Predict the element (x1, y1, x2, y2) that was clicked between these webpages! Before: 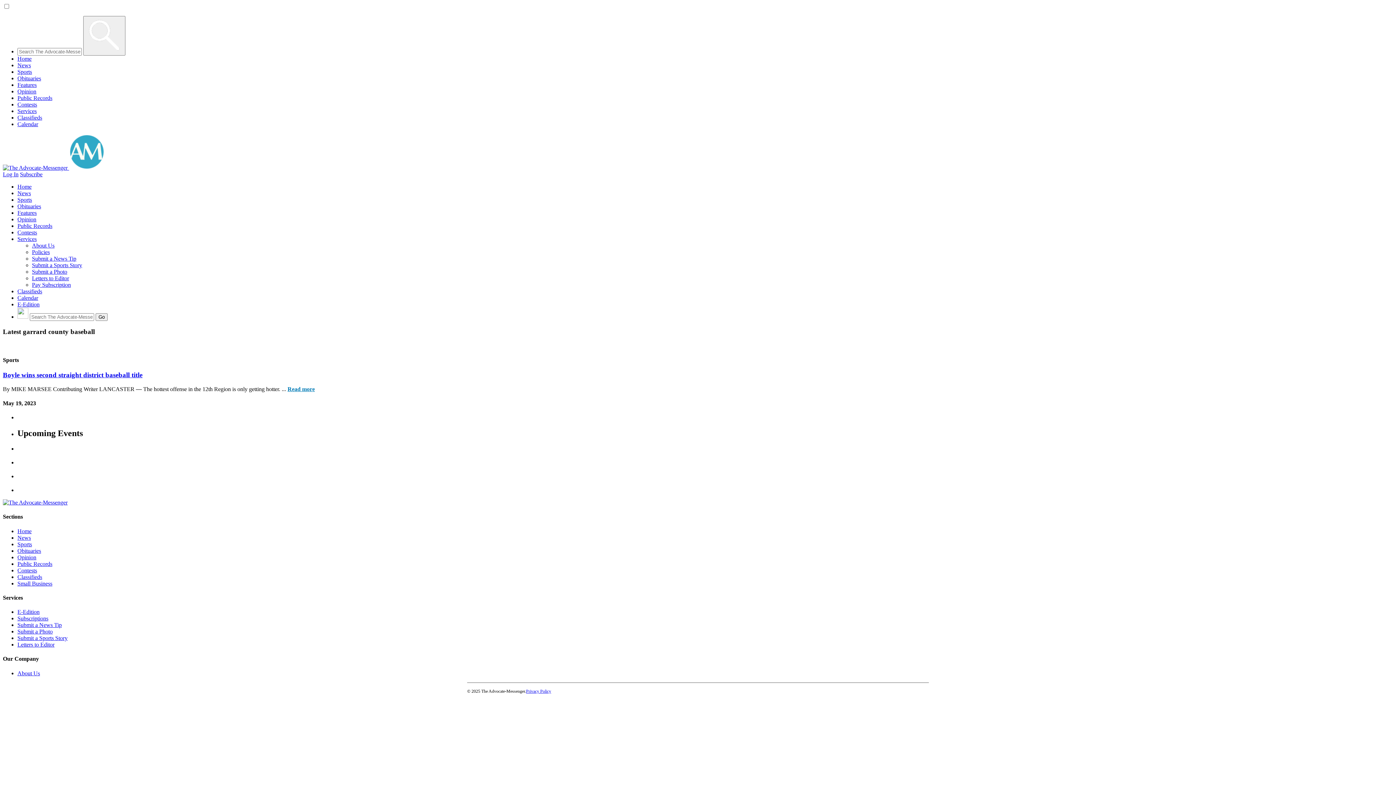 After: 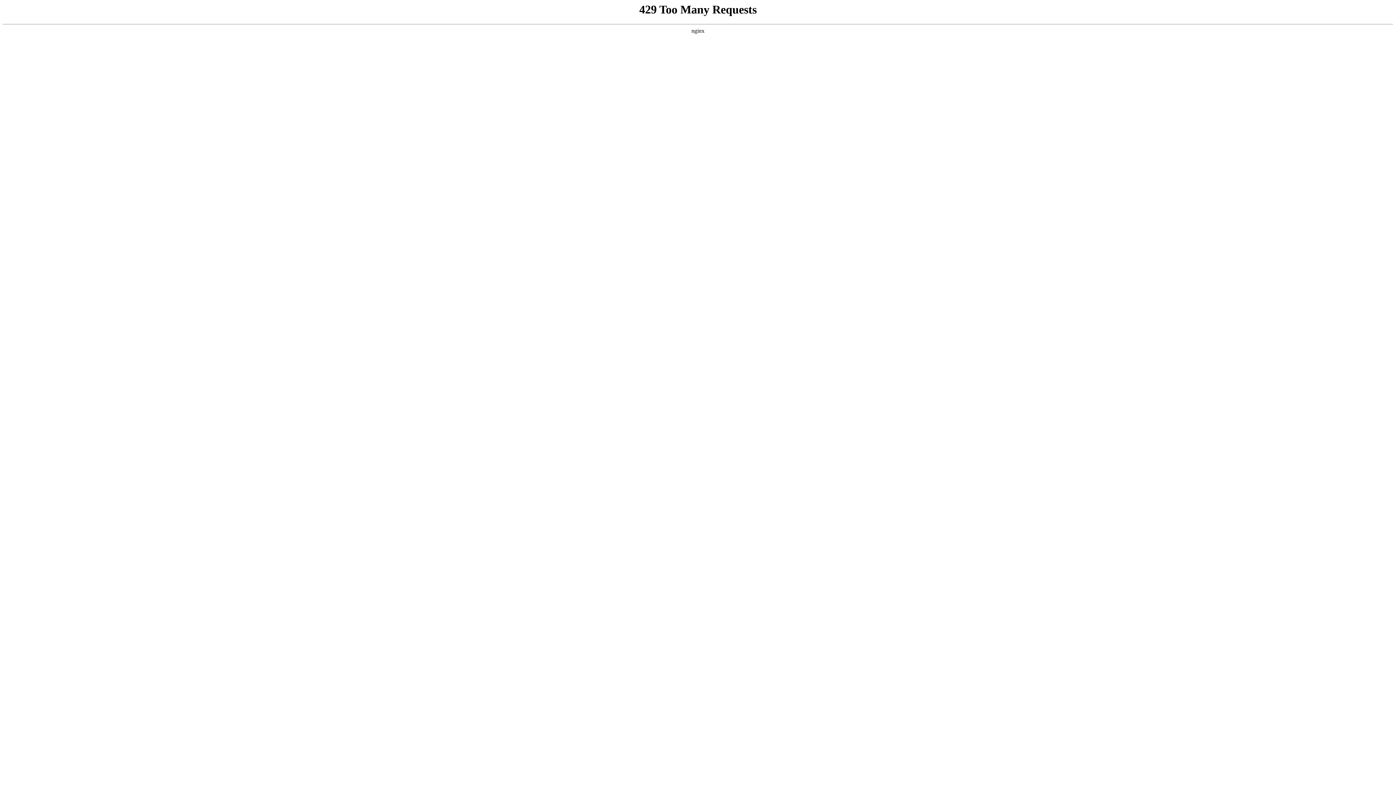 Action: bbox: (32, 249, 49, 255) label: Policies